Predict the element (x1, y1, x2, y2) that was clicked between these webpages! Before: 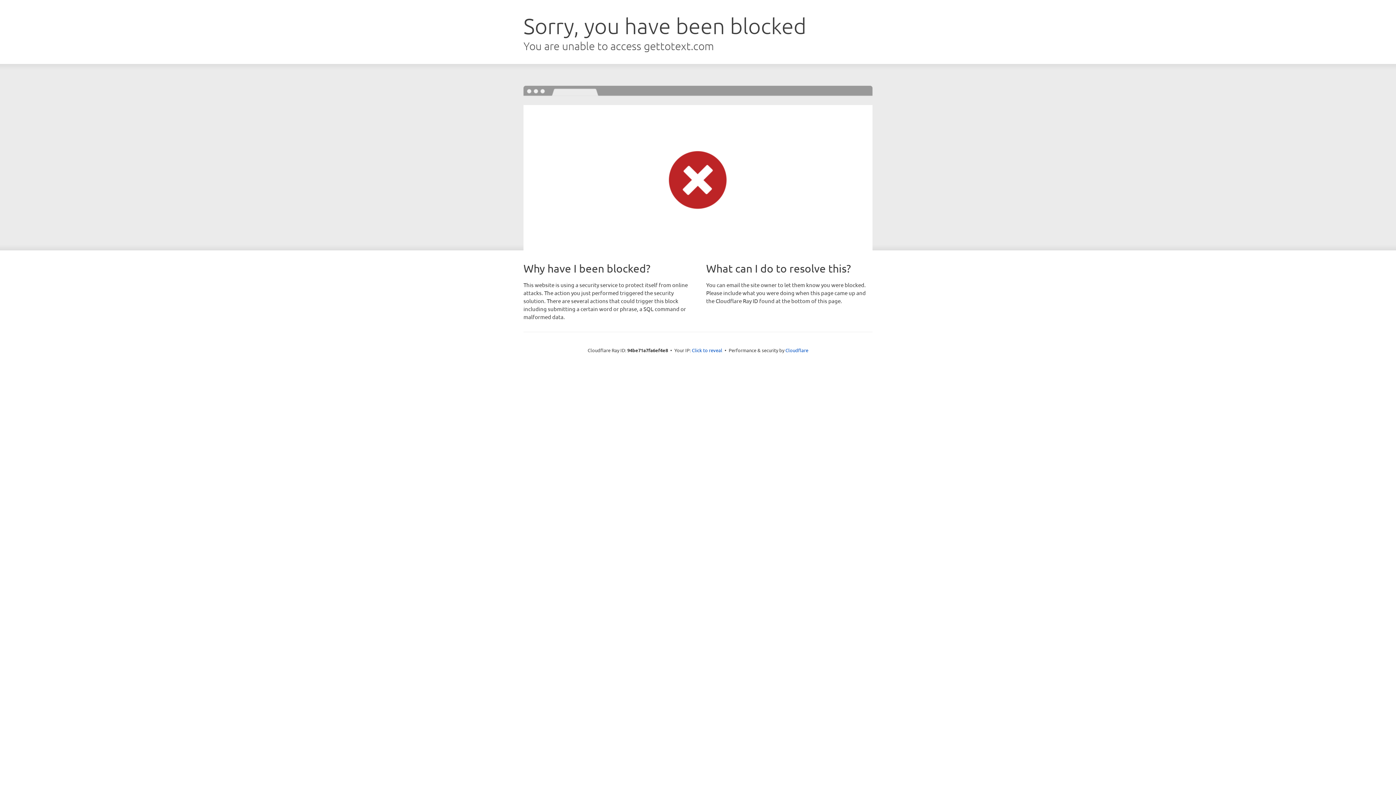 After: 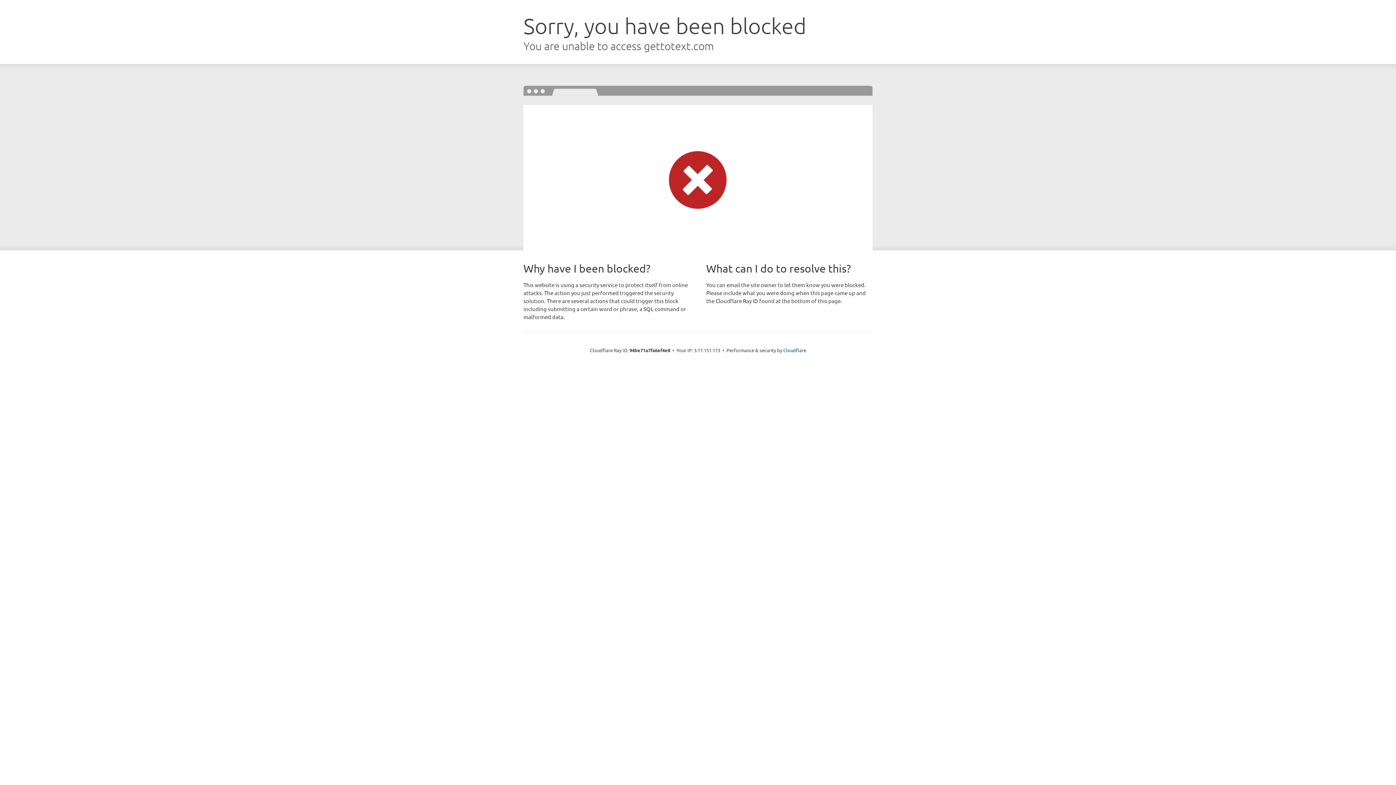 Action: bbox: (692, 346, 722, 353) label: Click to reveal